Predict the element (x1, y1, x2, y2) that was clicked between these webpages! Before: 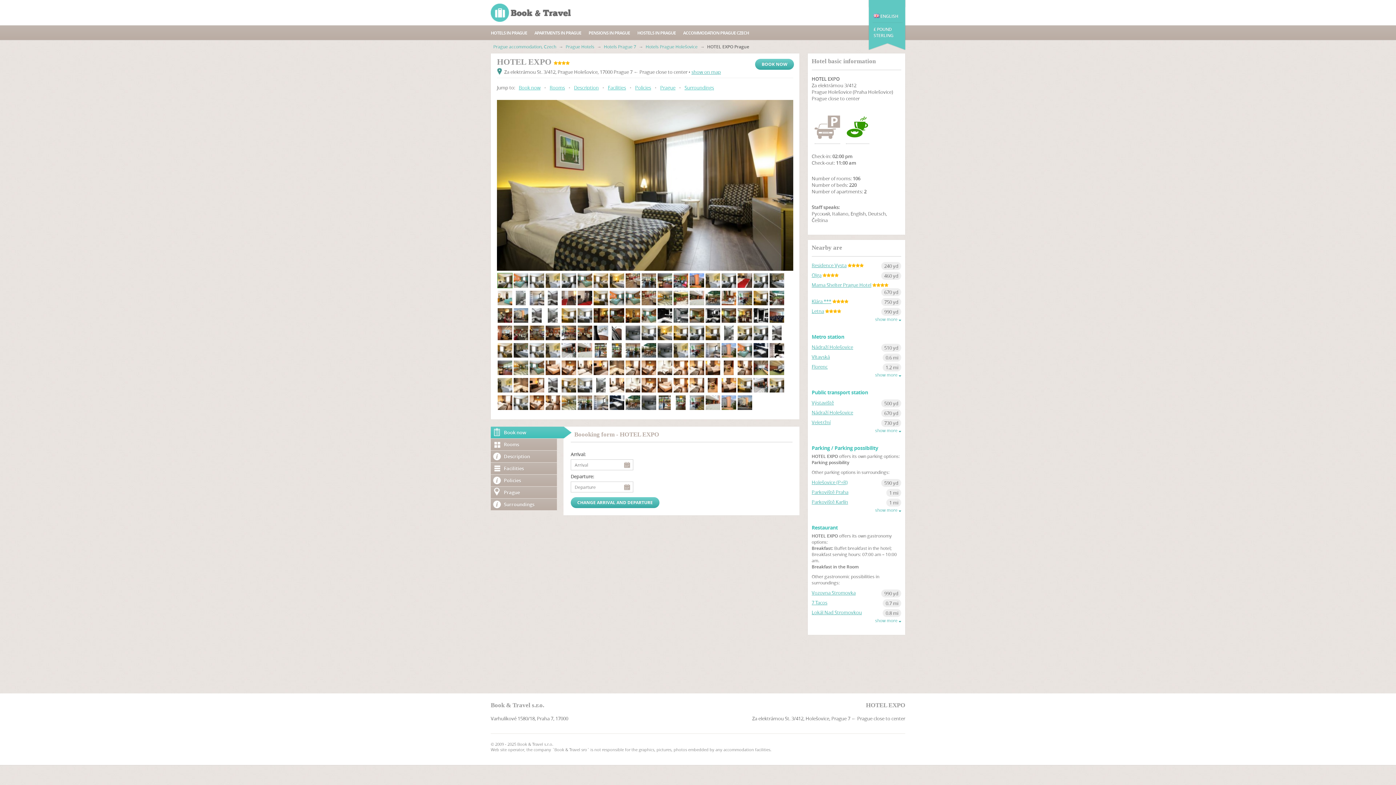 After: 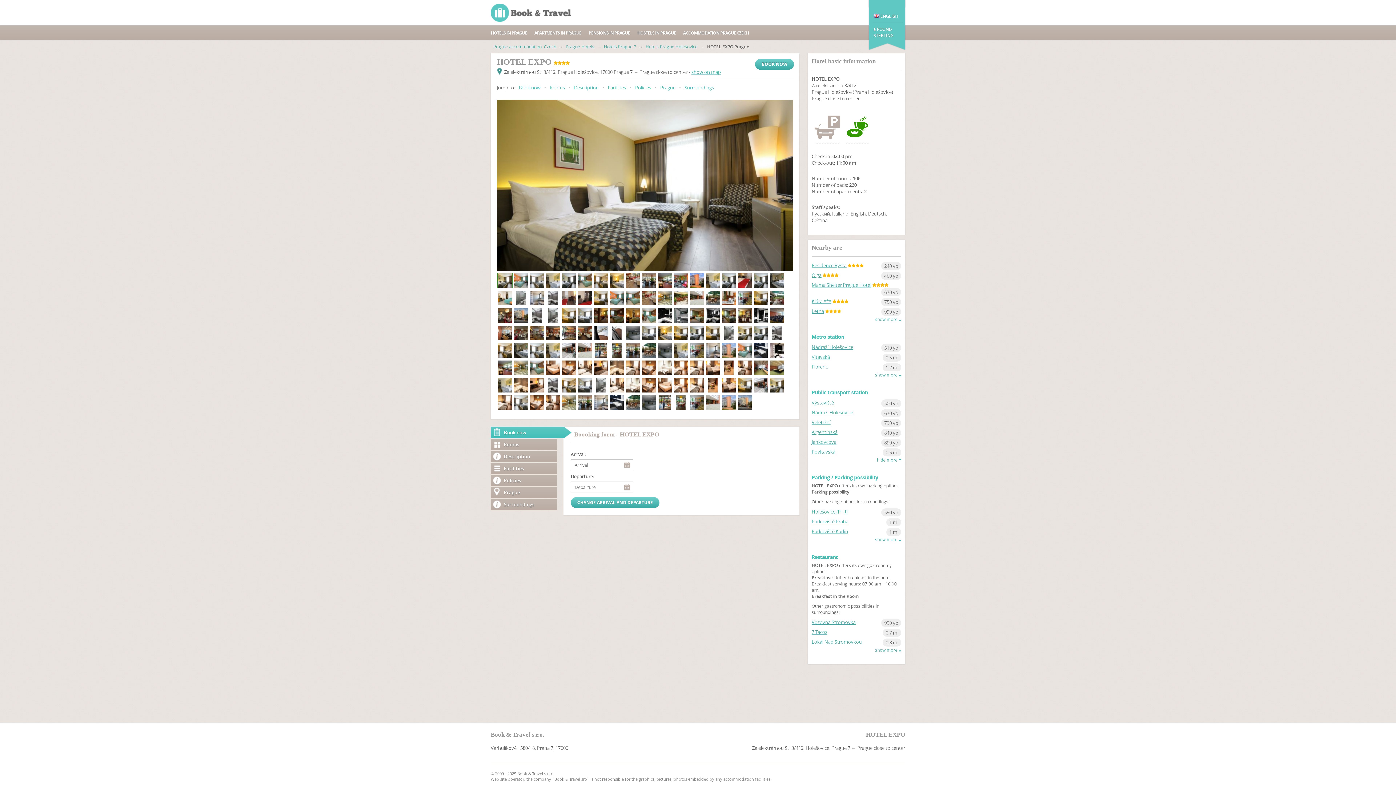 Action: bbox: (875, 428, 901, 433) label: show more 